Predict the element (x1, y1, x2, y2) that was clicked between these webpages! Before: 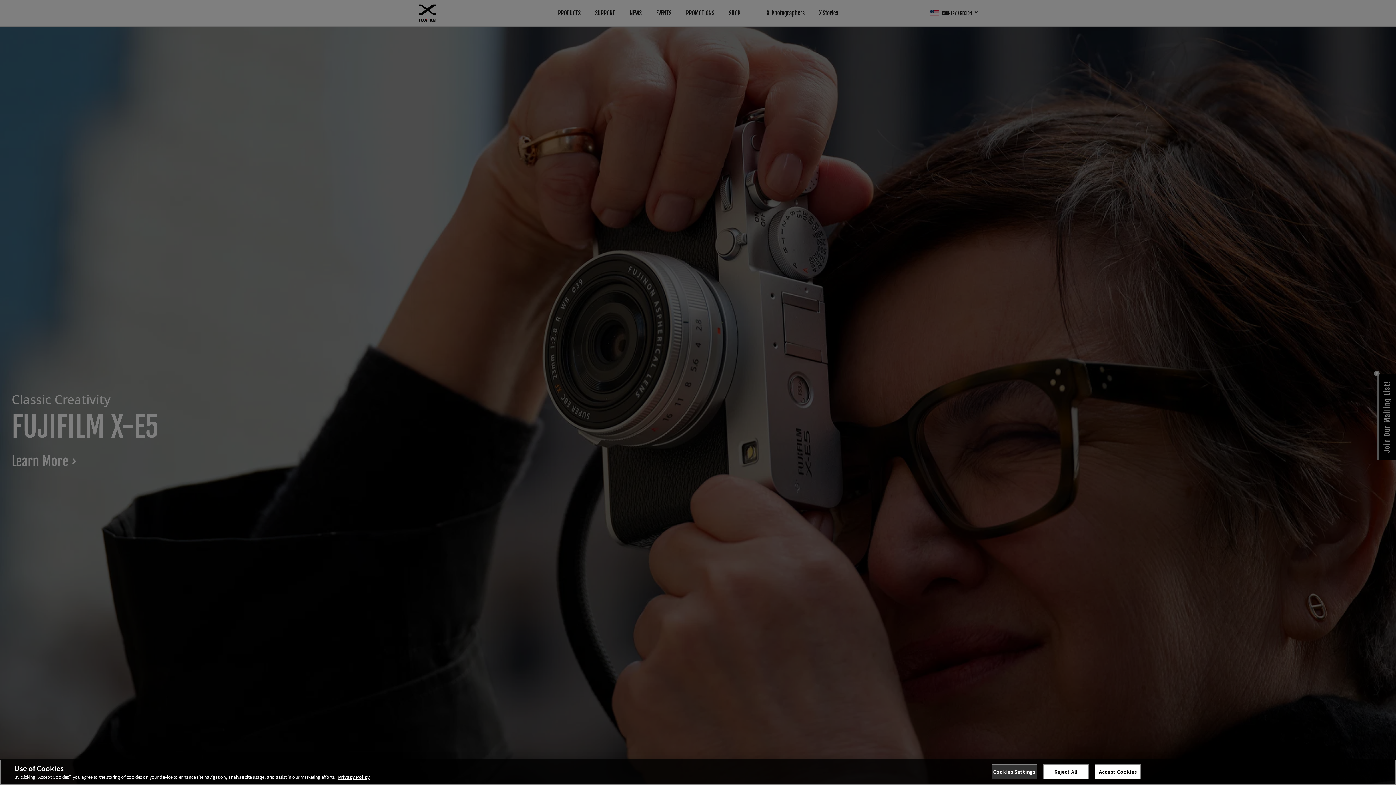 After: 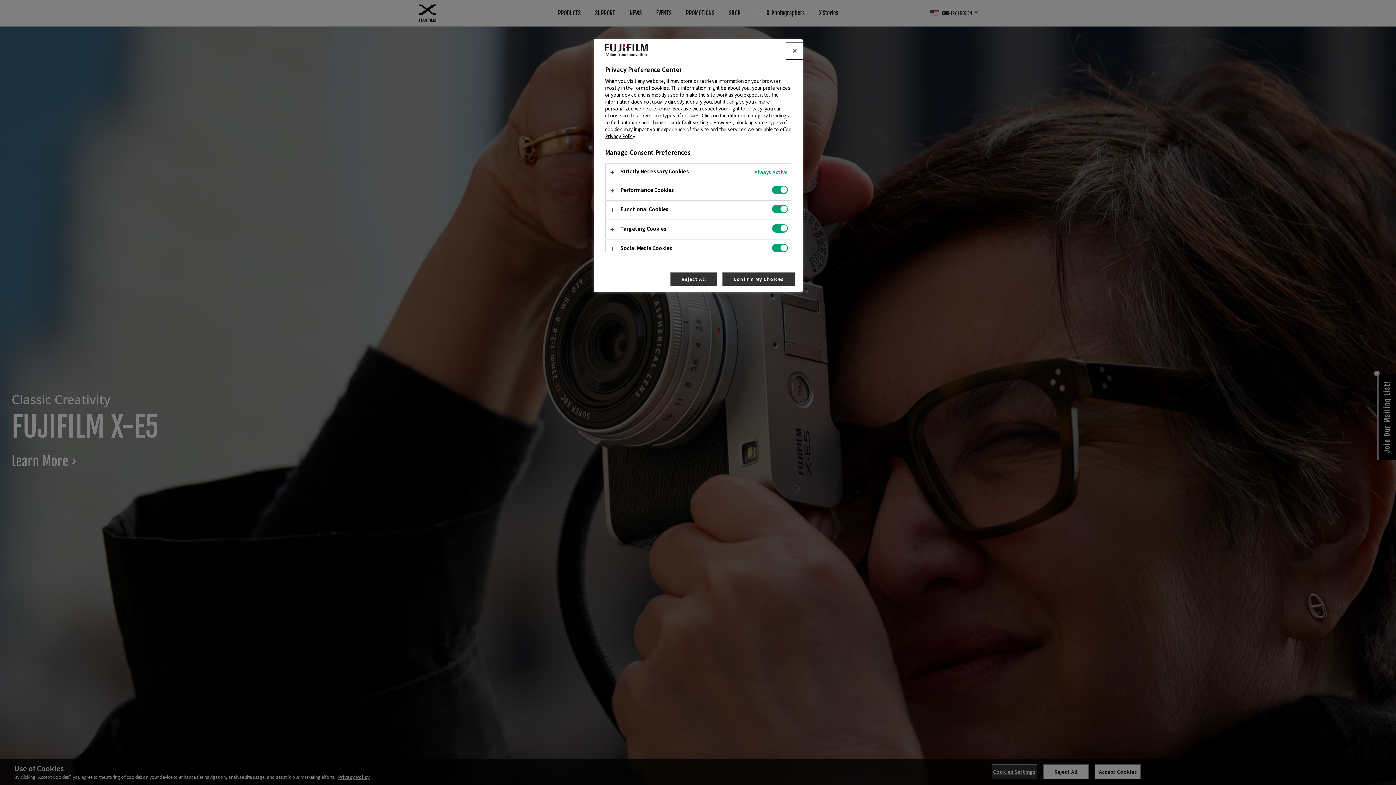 Action: bbox: (991, 766, 1037, 781) label: Cookies Settings